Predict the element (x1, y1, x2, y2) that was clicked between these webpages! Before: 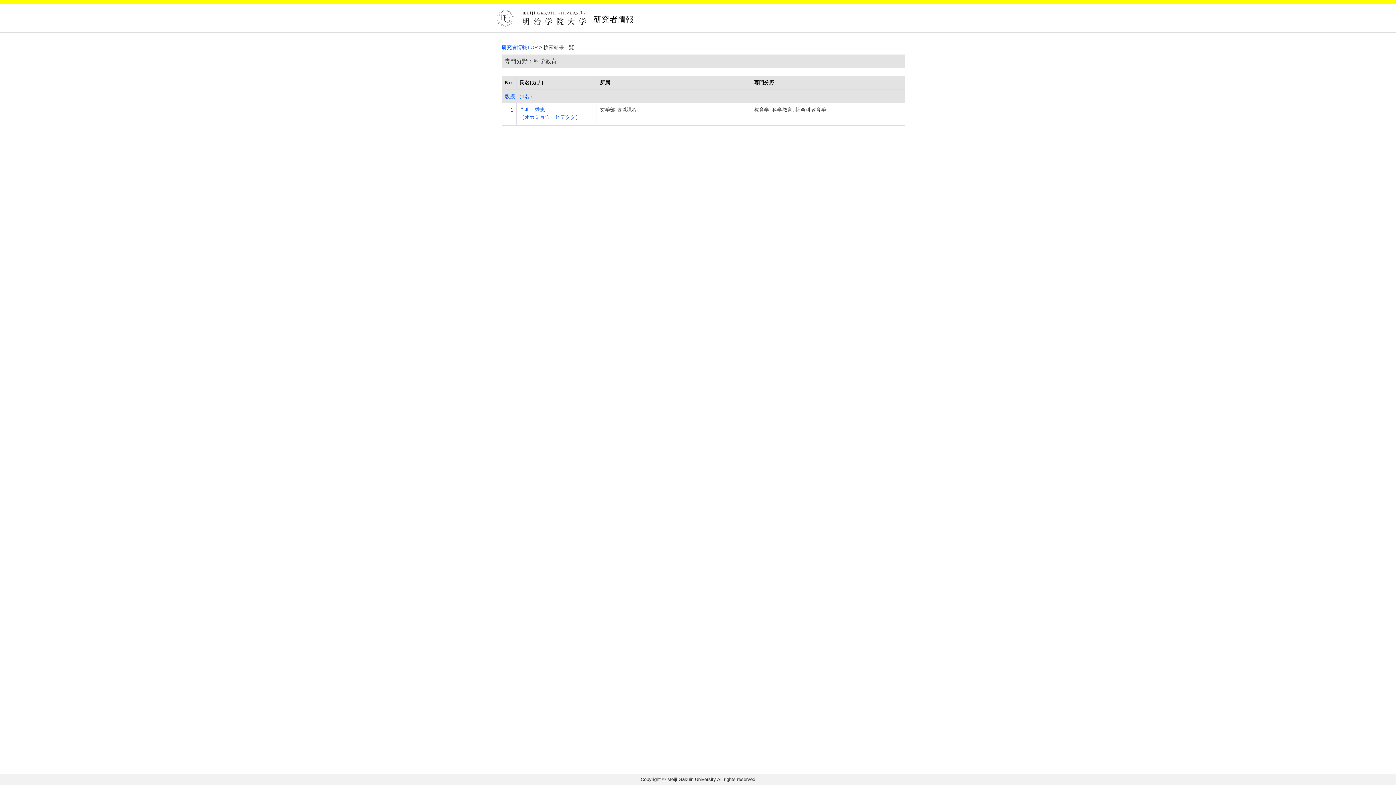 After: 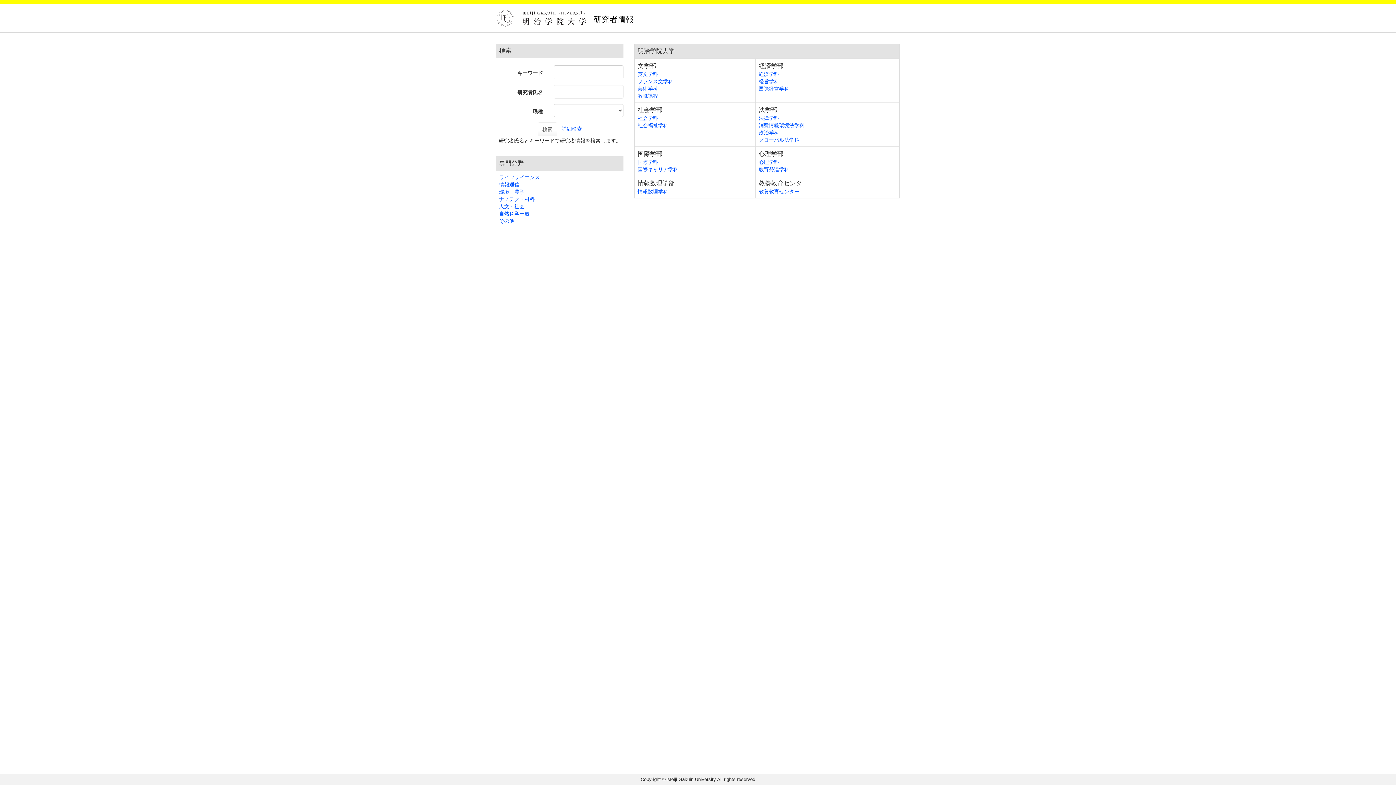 Action: label: 研究者情報TOP bbox: (501, 44, 537, 50)